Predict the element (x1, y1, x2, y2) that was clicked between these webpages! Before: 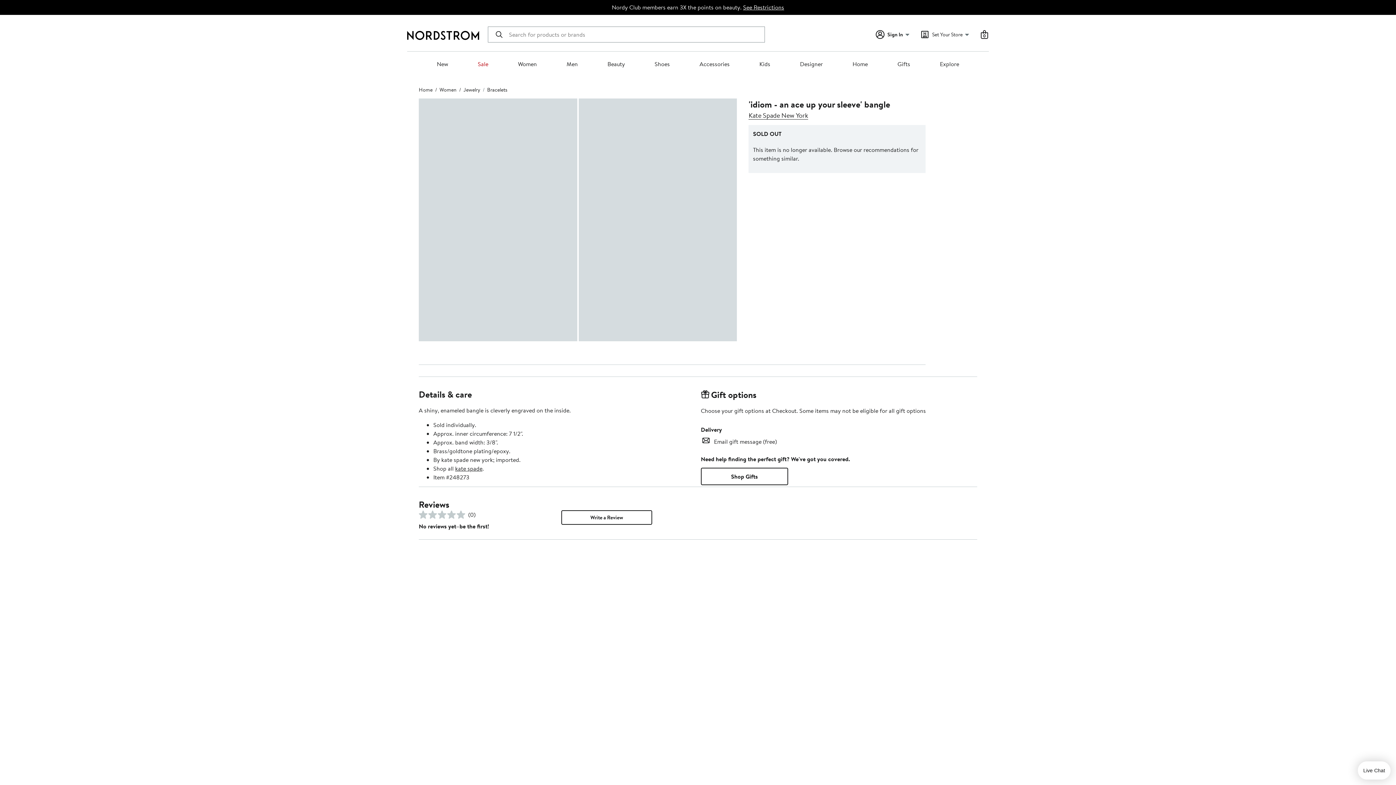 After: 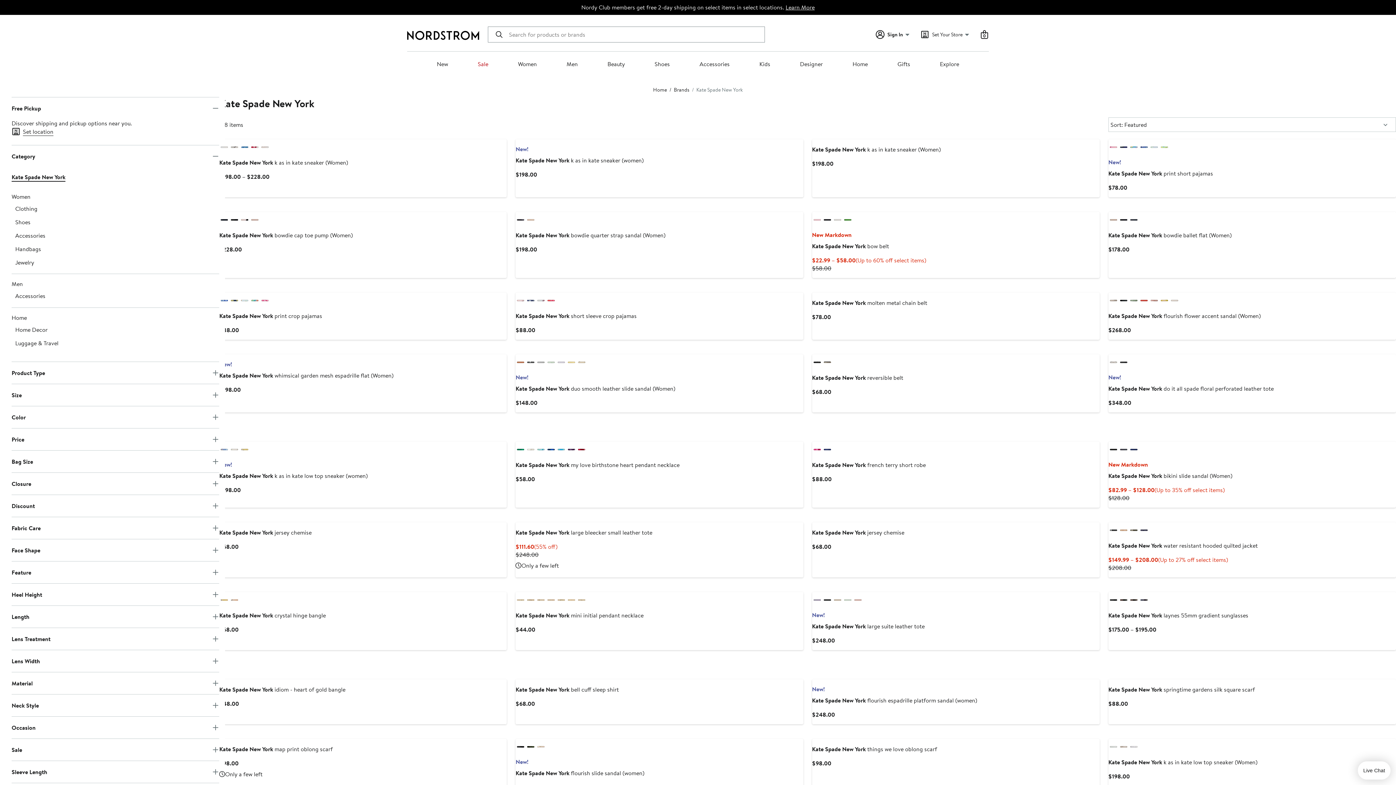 Action: label: Kate Spade New York bbox: (748, 111, 808, 119)